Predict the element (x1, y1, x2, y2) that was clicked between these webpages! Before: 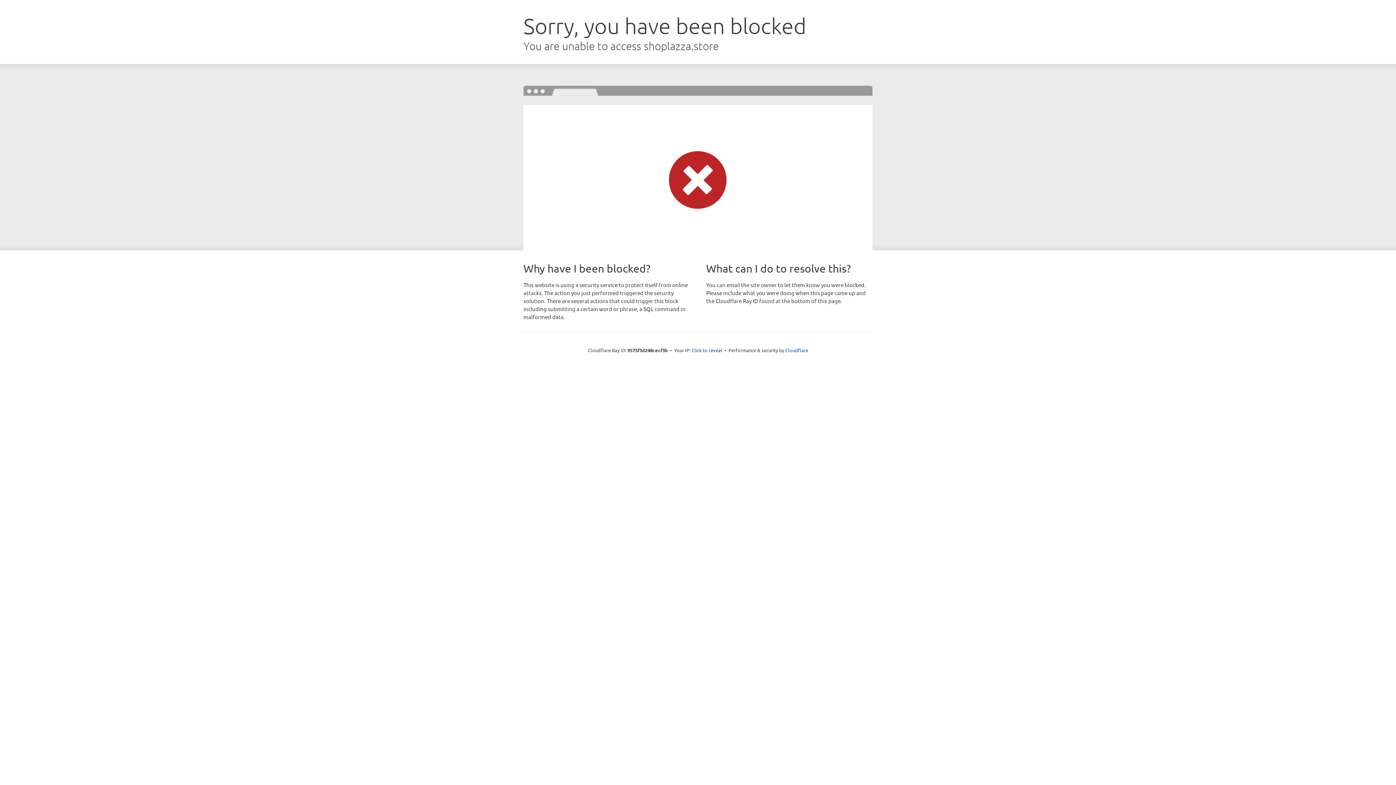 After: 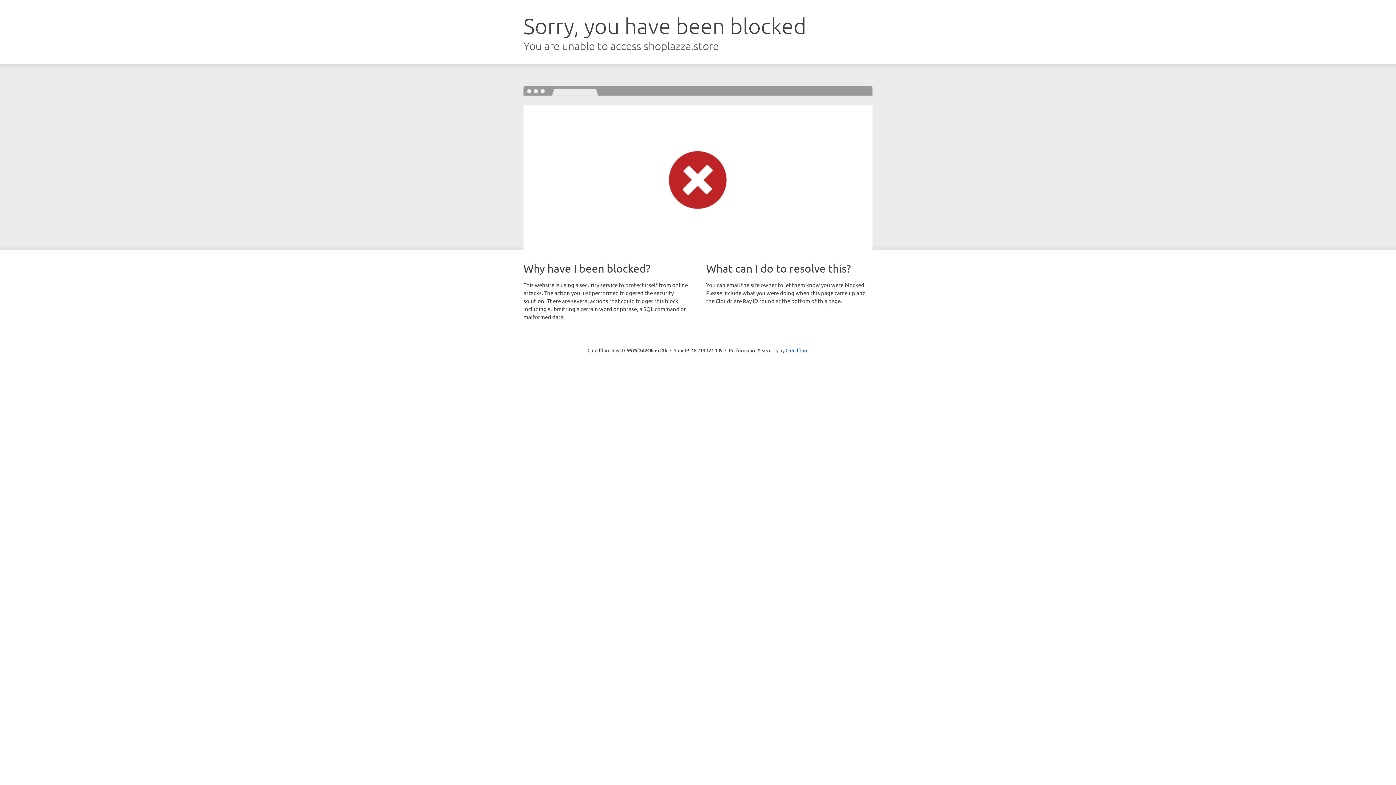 Action: label: Click to reveal bbox: (691, 346, 722, 353)